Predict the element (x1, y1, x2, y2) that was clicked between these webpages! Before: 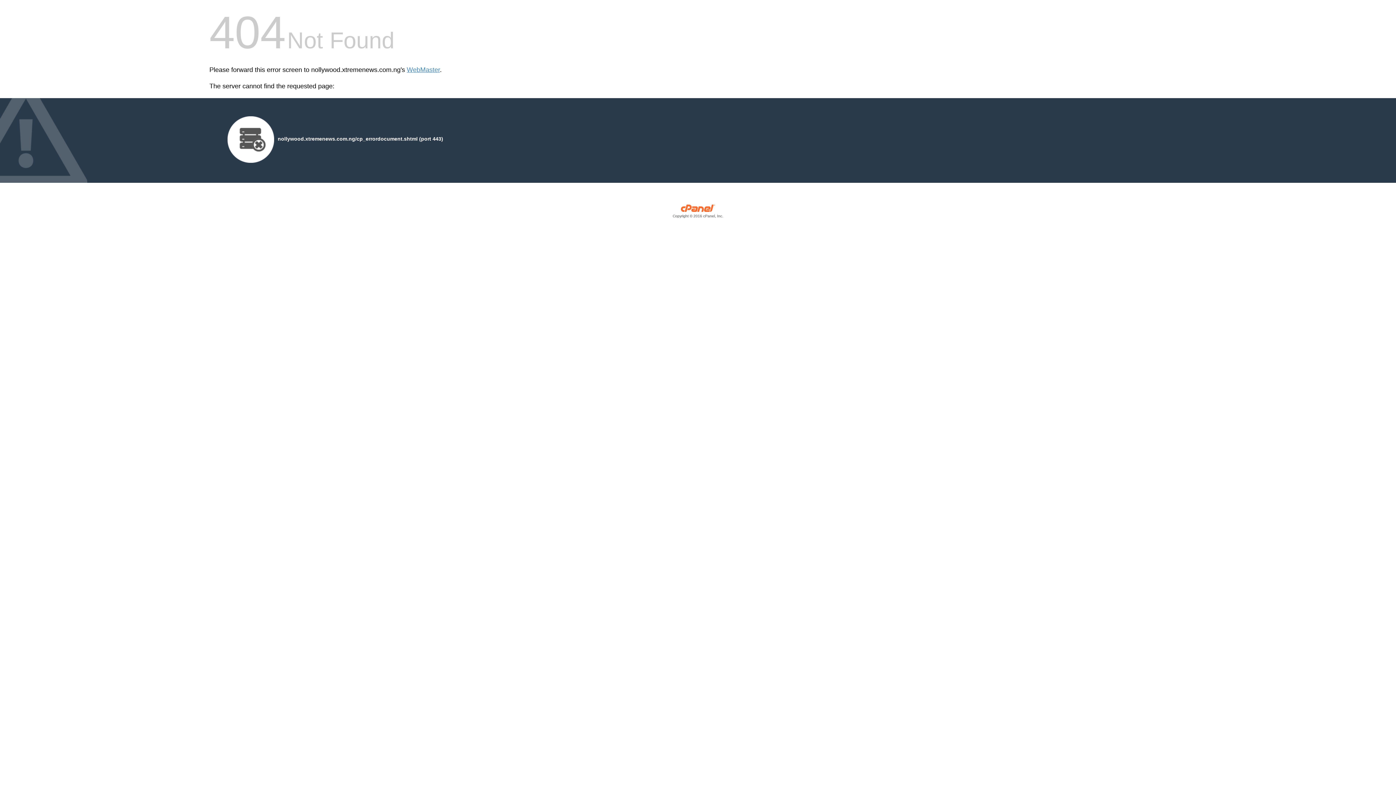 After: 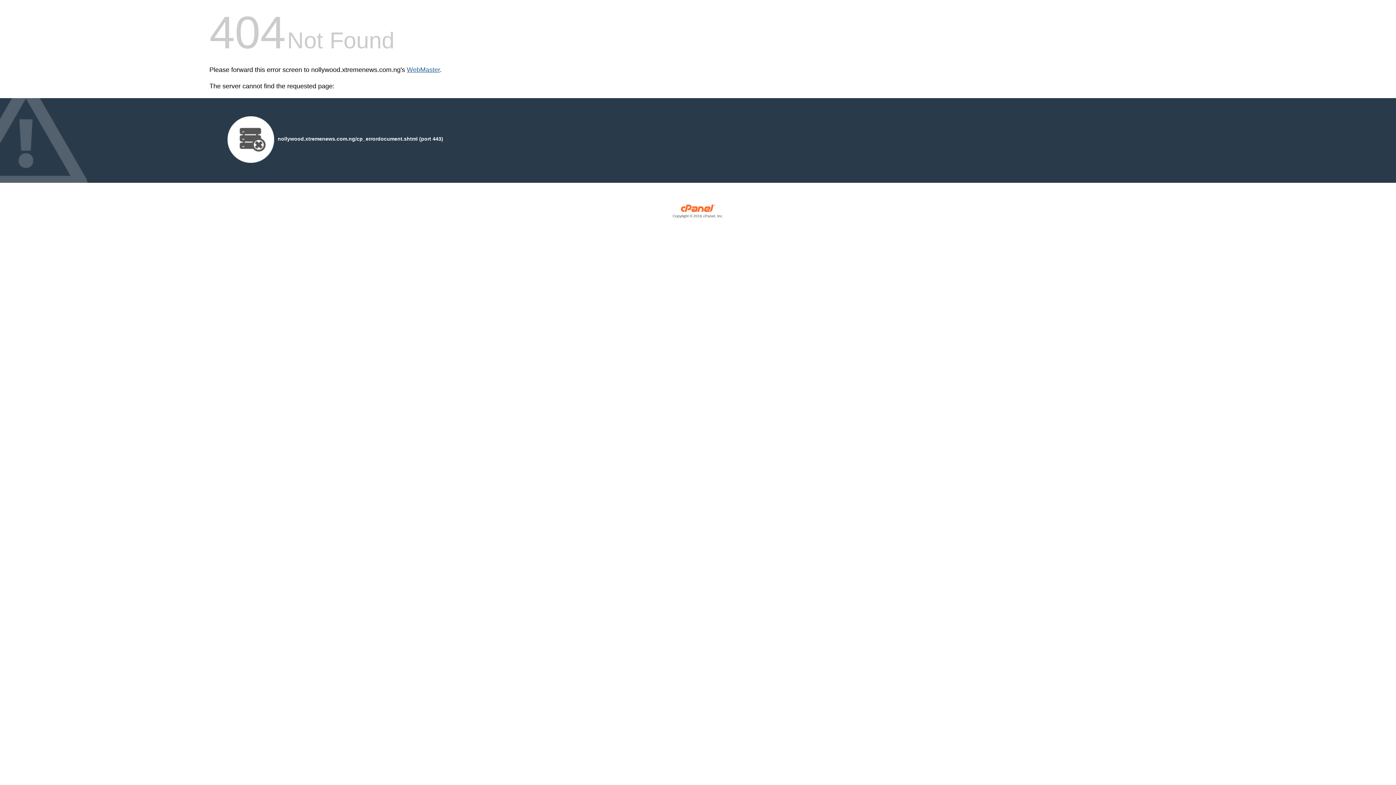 Action: bbox: (406, 66, 440, 73) label: WebMaster